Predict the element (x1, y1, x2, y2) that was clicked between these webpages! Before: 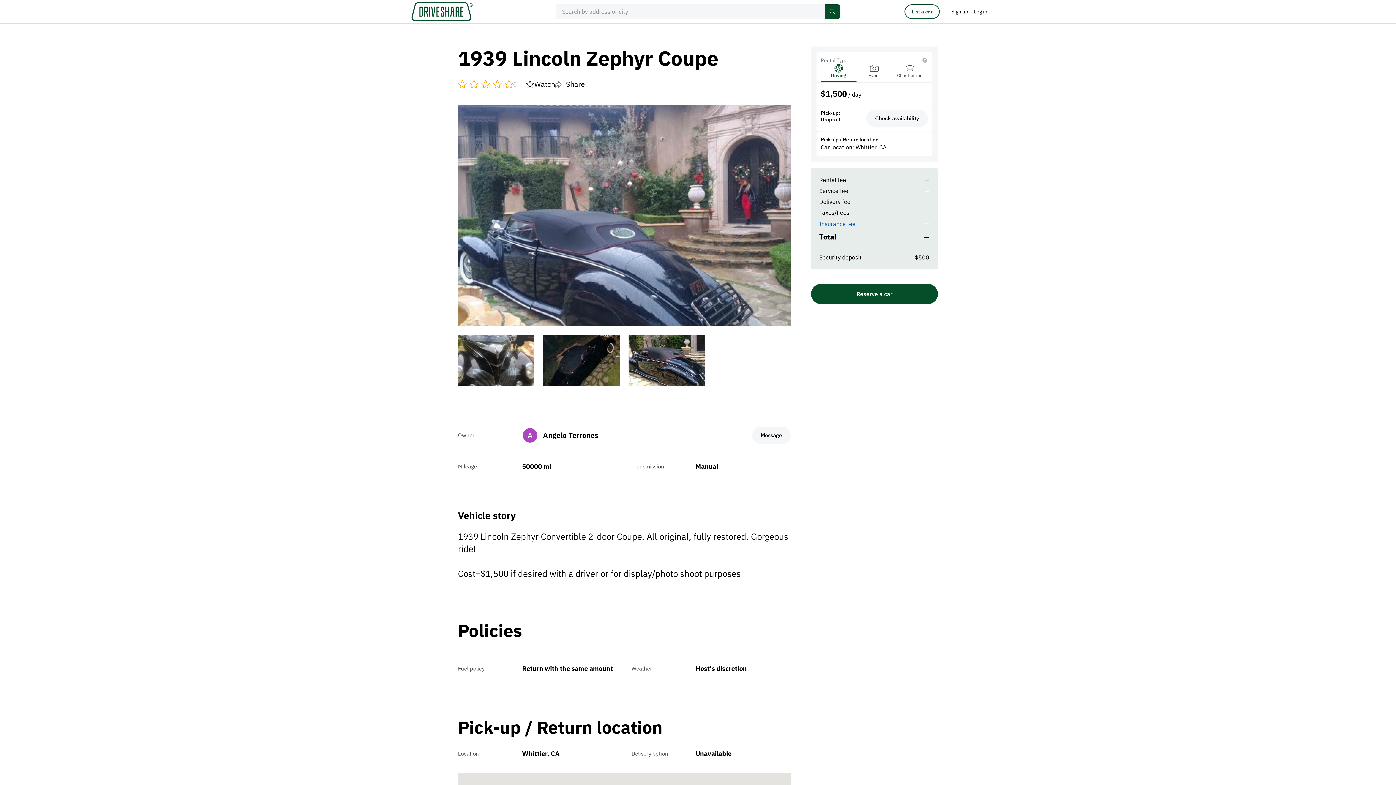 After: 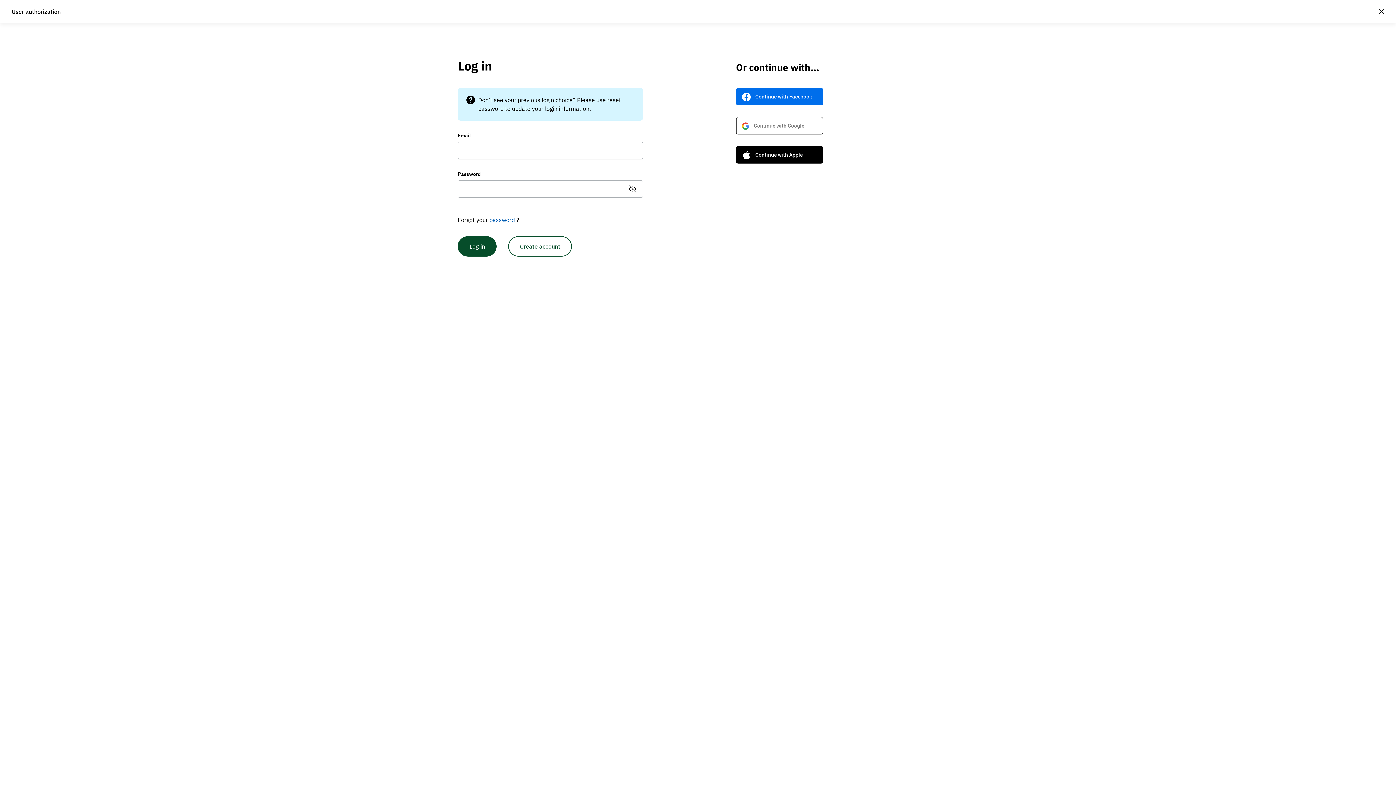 Action: label: Log in bbox: (968, 1, 993, 21)